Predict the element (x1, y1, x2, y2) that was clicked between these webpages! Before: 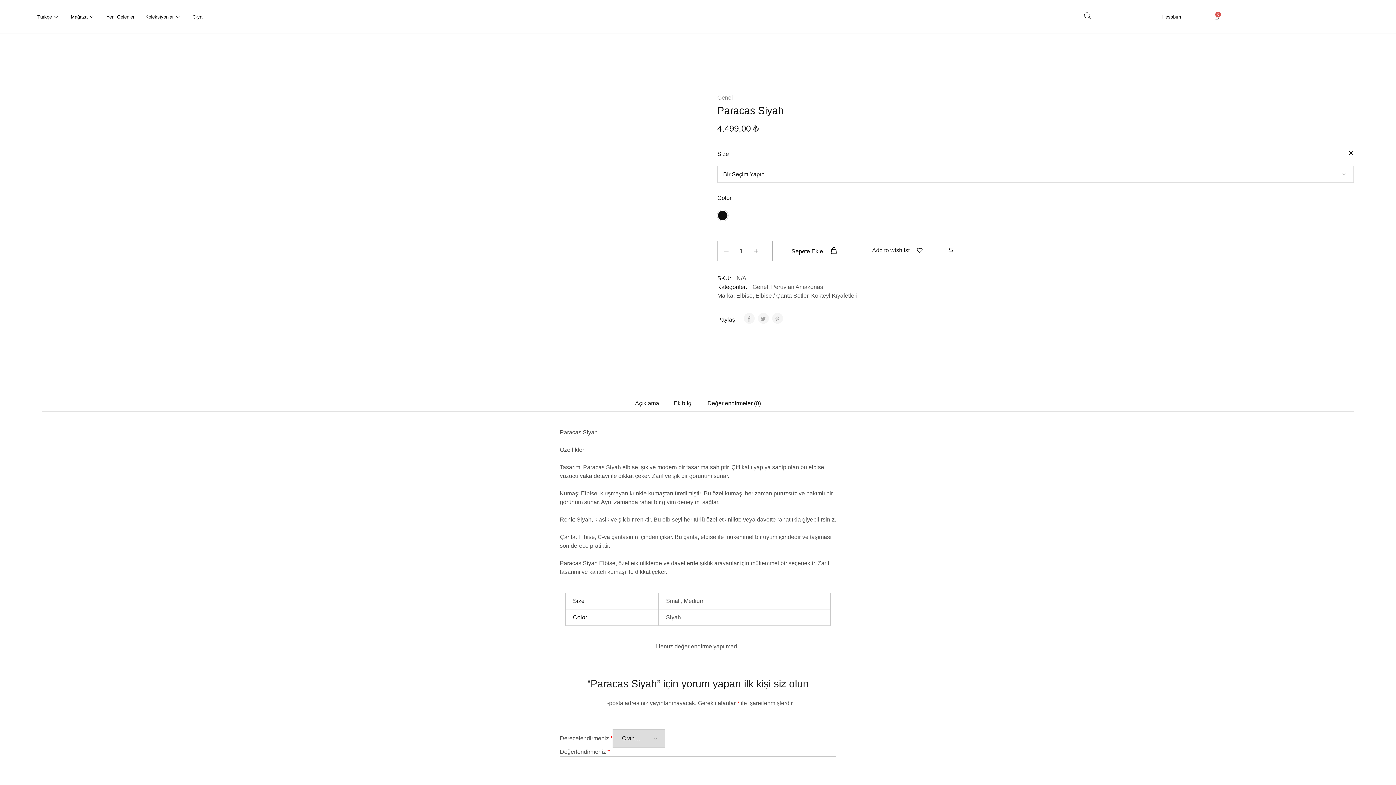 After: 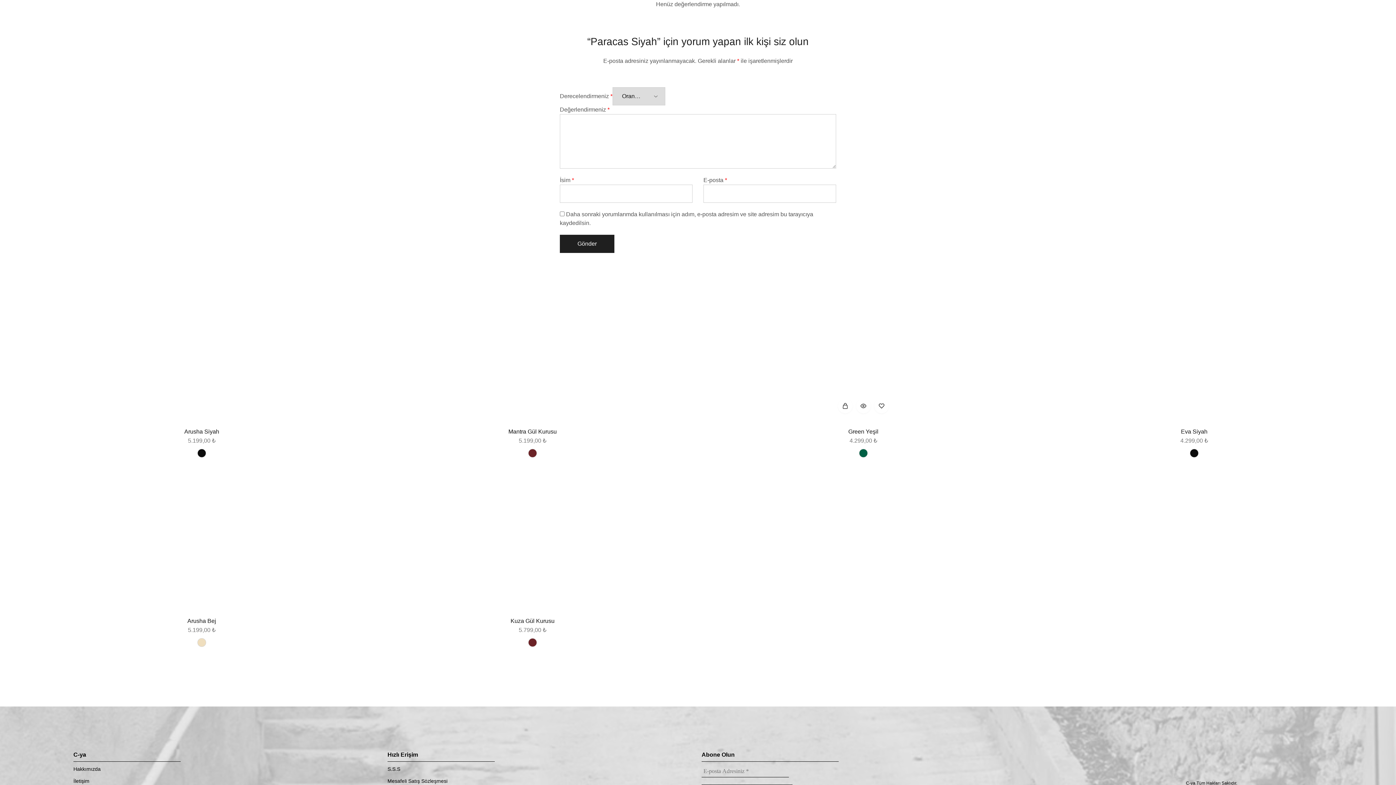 Action: label: Değerlendirmeler (0) bbox: (707, 395, 761, 411)